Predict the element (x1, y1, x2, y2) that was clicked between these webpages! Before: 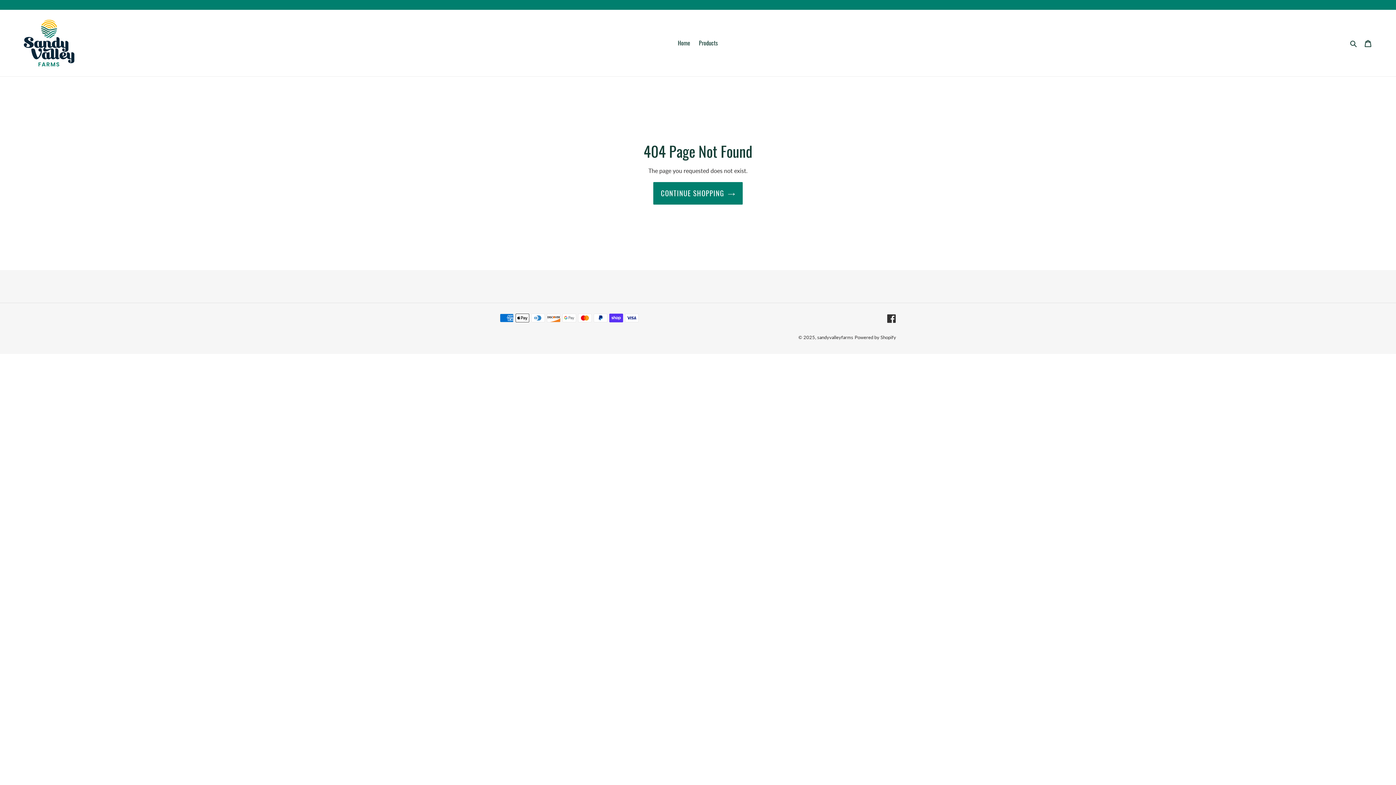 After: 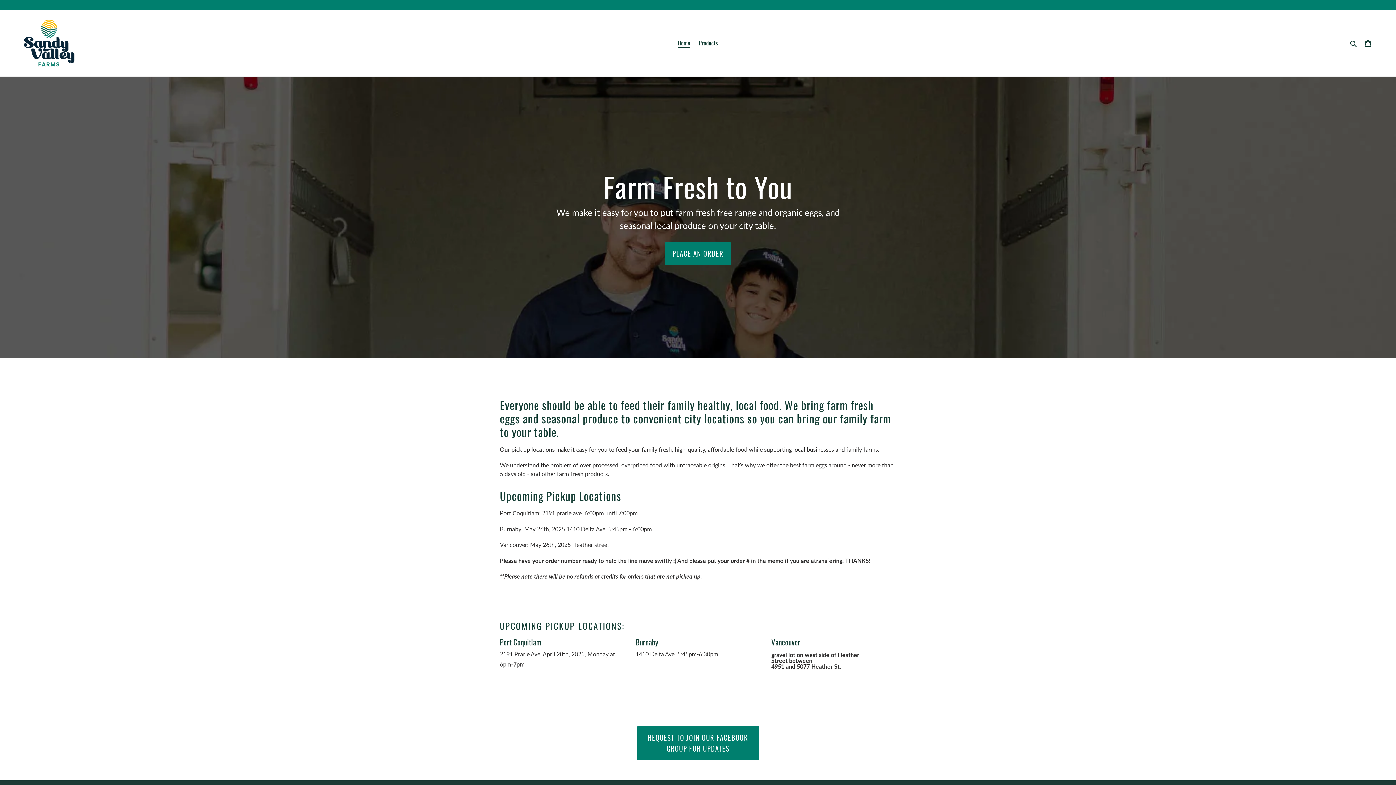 Action: bbox: (20, 15, 78, 70)